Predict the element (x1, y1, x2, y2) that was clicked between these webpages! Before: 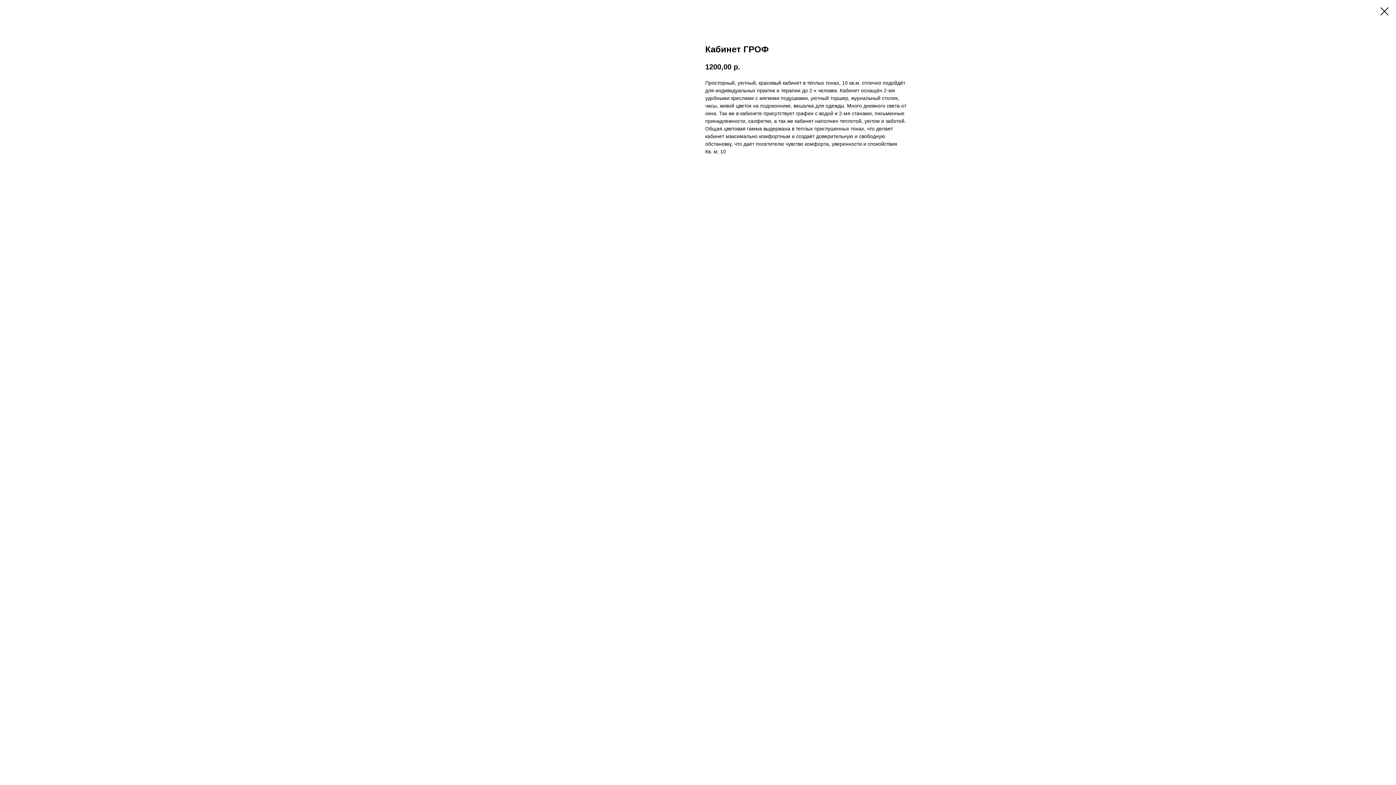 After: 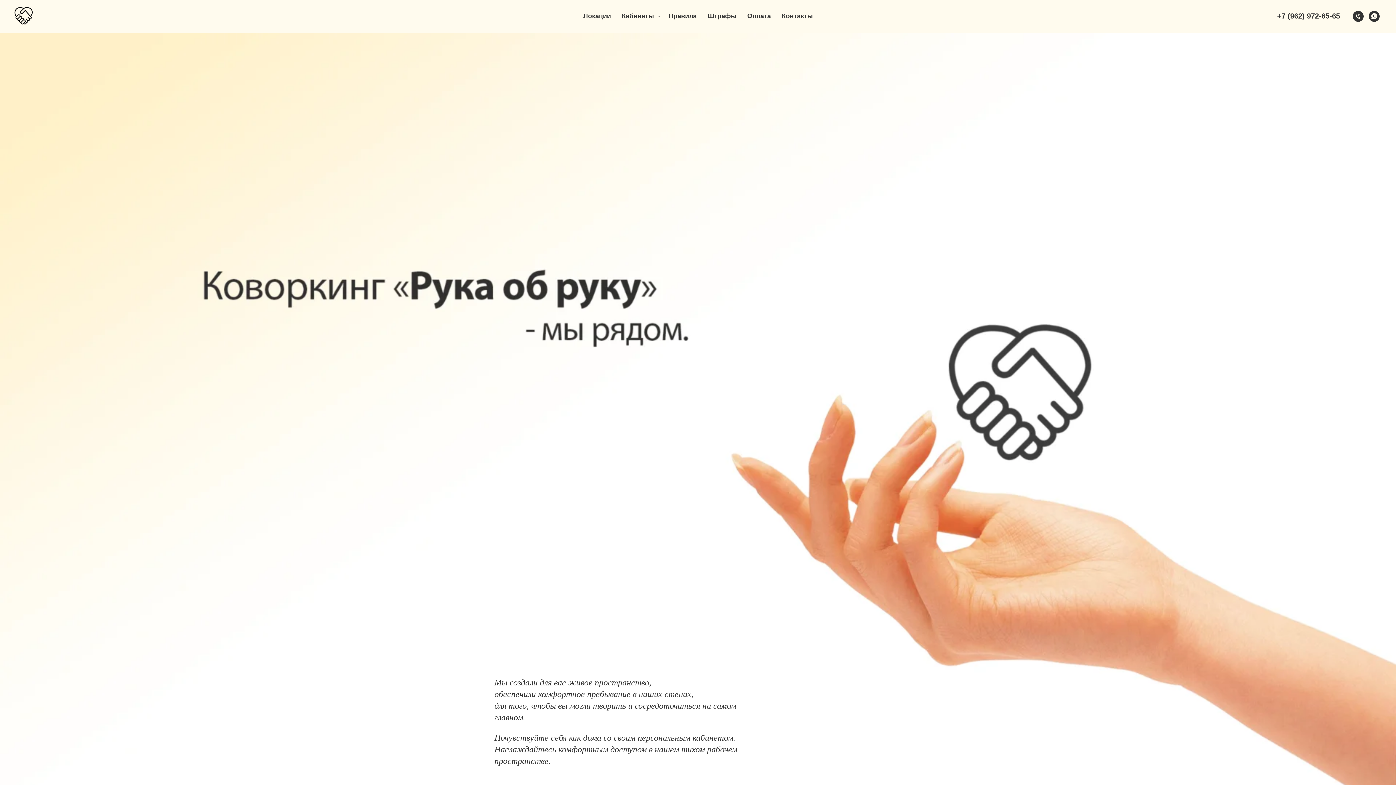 Action: bbox: (1380, 7, 1389, 15)